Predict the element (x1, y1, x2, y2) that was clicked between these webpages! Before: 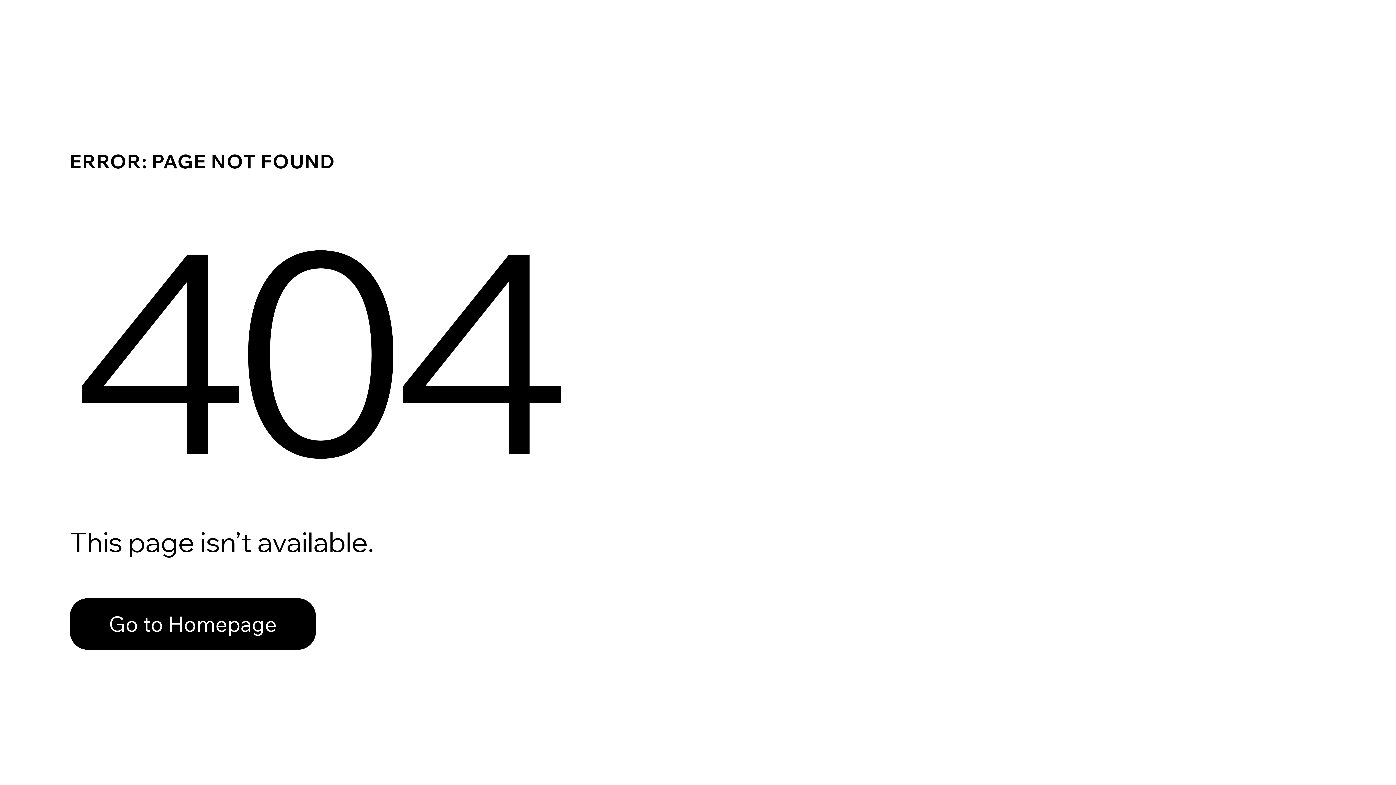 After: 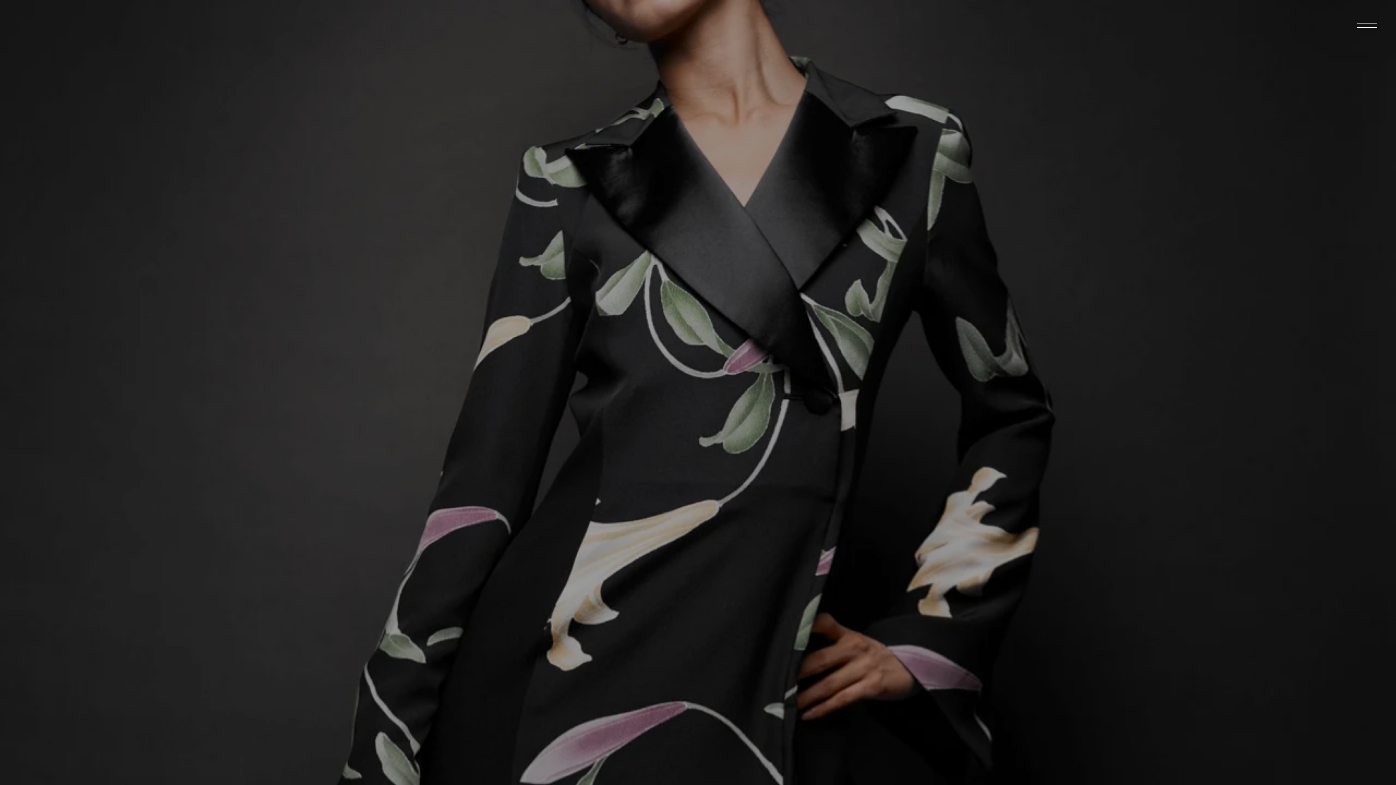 Action: bbox: (69, 582, 768, 659) label: Go to Homepage